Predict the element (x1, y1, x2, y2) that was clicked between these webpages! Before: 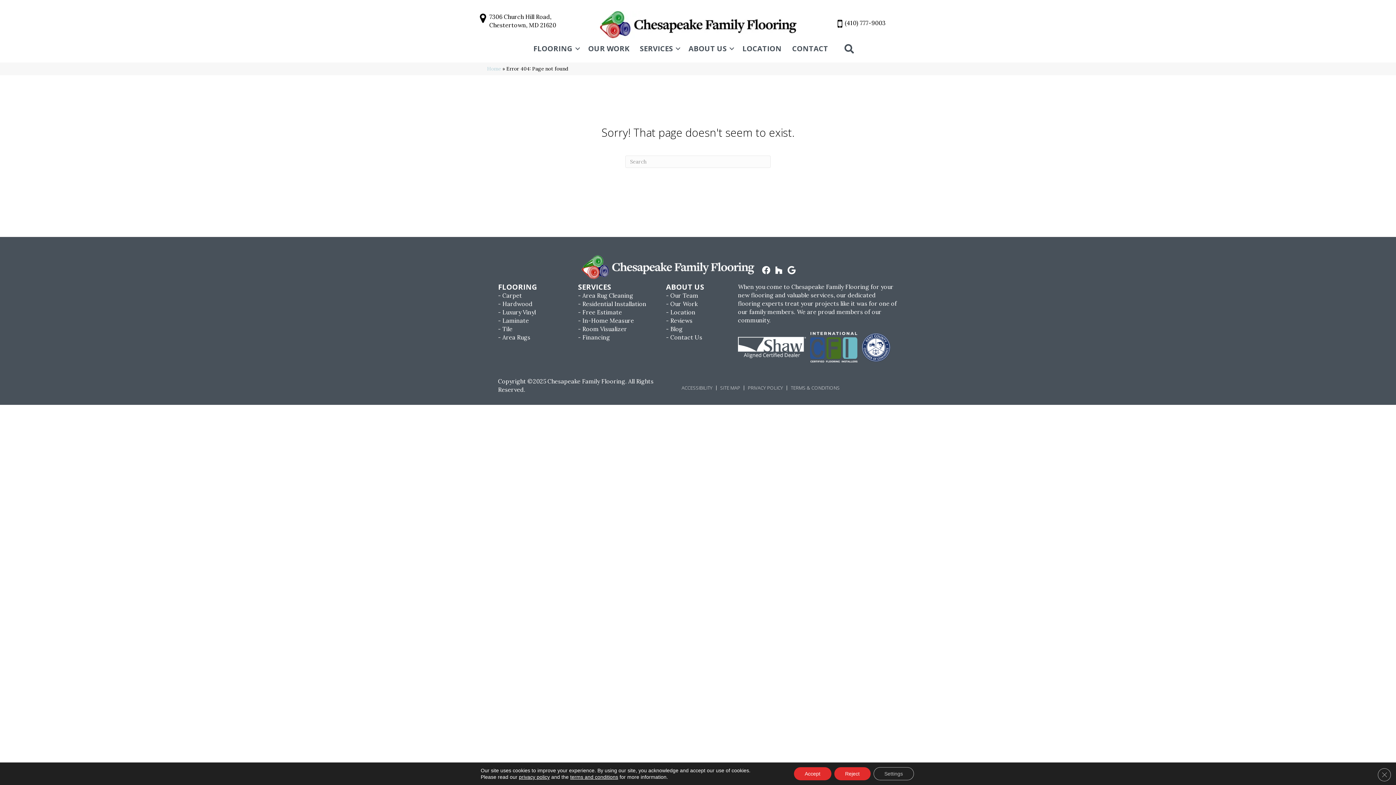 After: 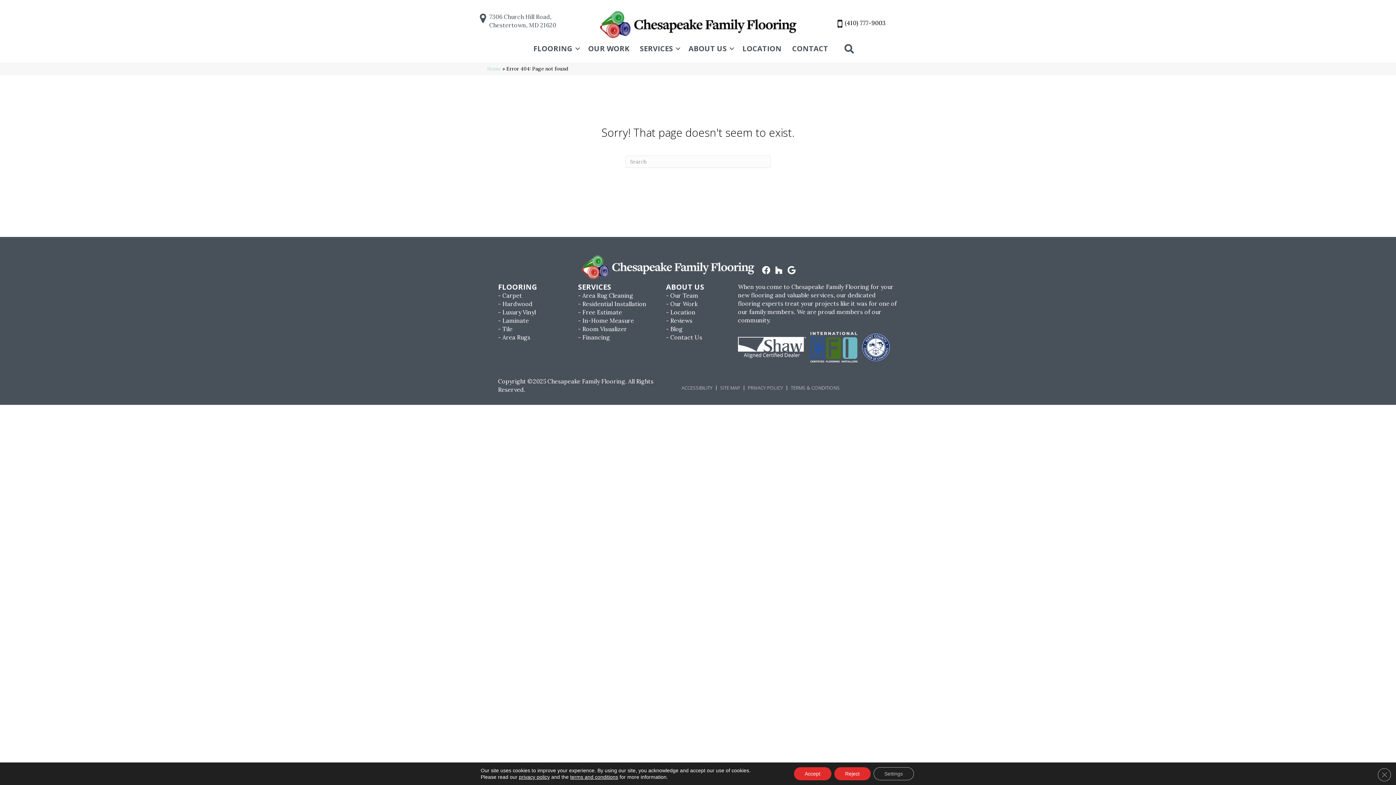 Action: label: 7306 Church Hill Road, Chestertown, MD 21620 bbox: (480, 12, 589, 29)